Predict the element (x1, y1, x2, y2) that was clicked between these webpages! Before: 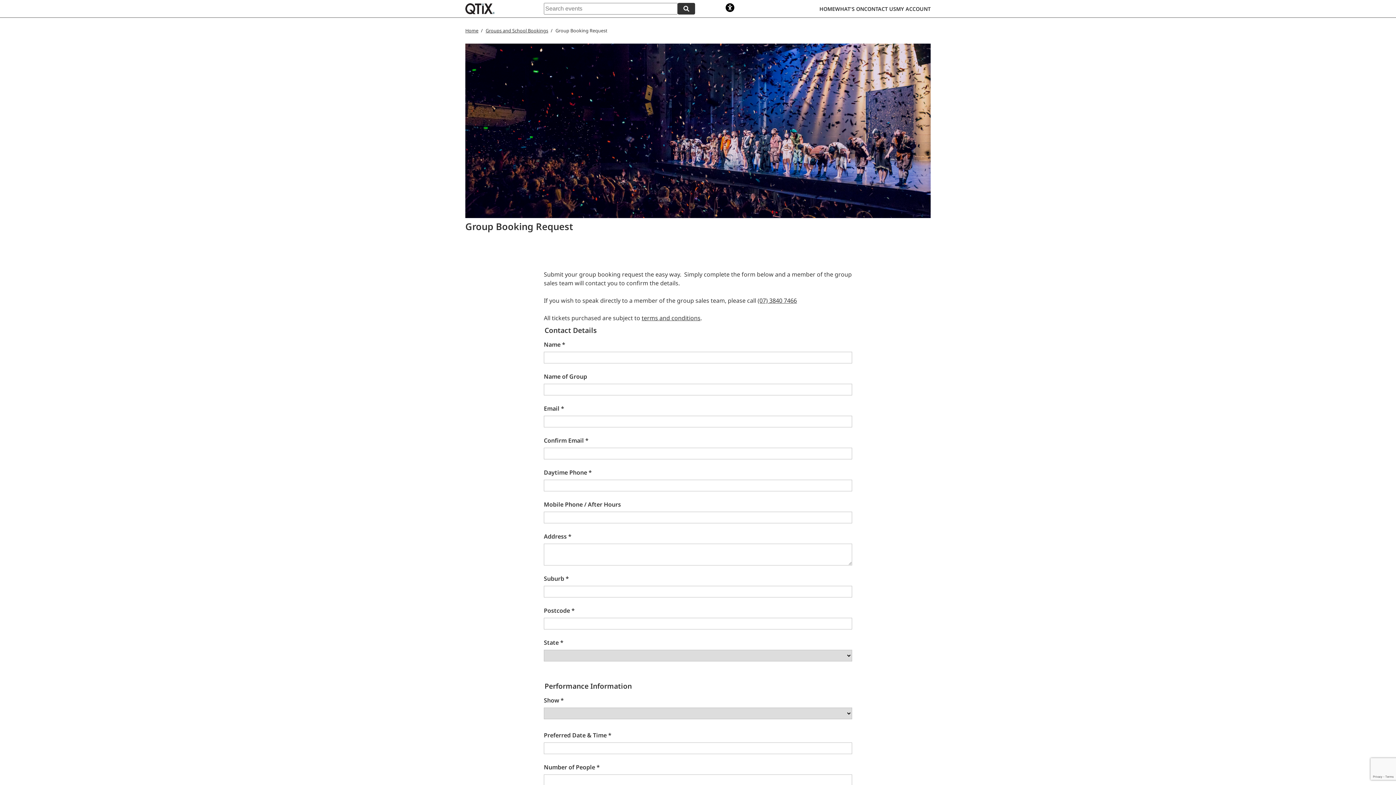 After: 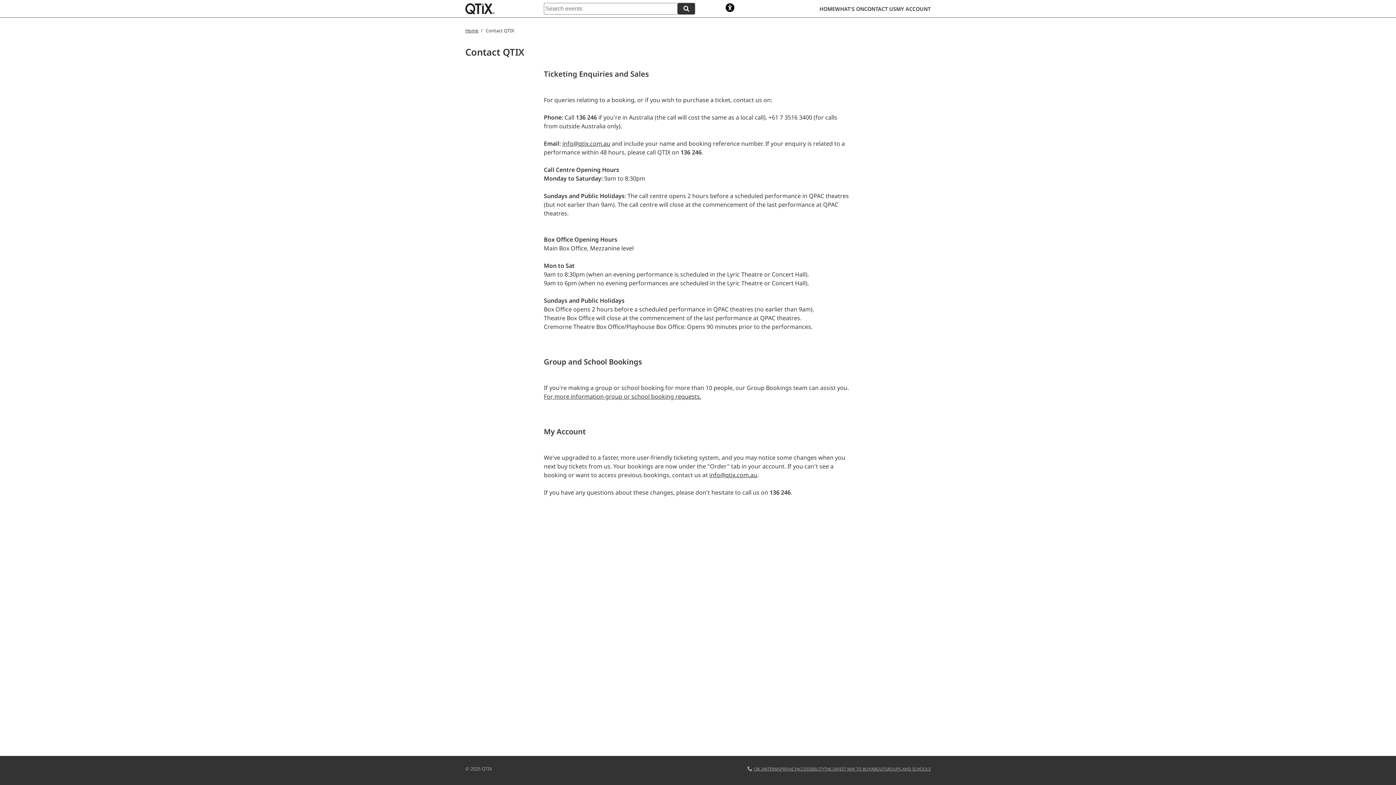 Action: label: CONTACT US bbox: (864, 5, 896, 12)